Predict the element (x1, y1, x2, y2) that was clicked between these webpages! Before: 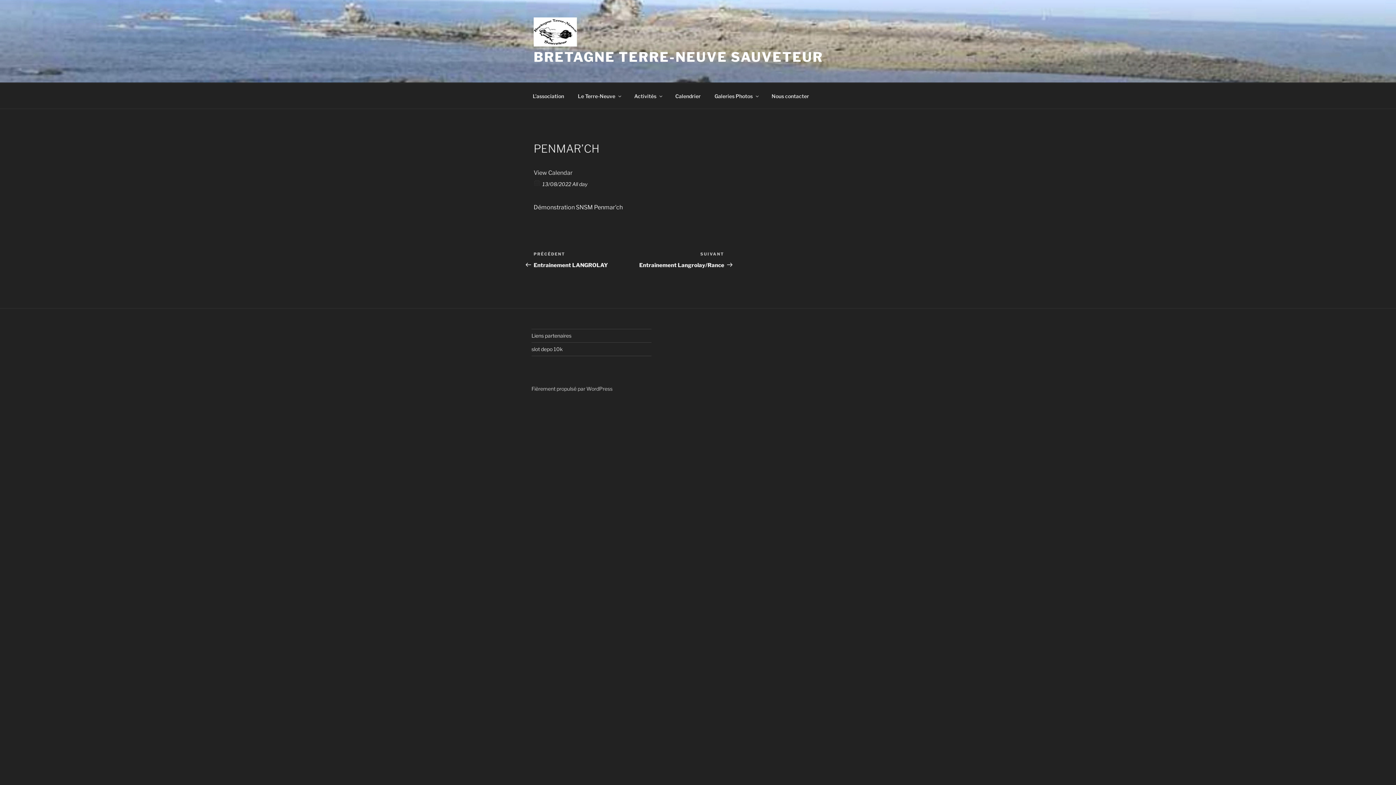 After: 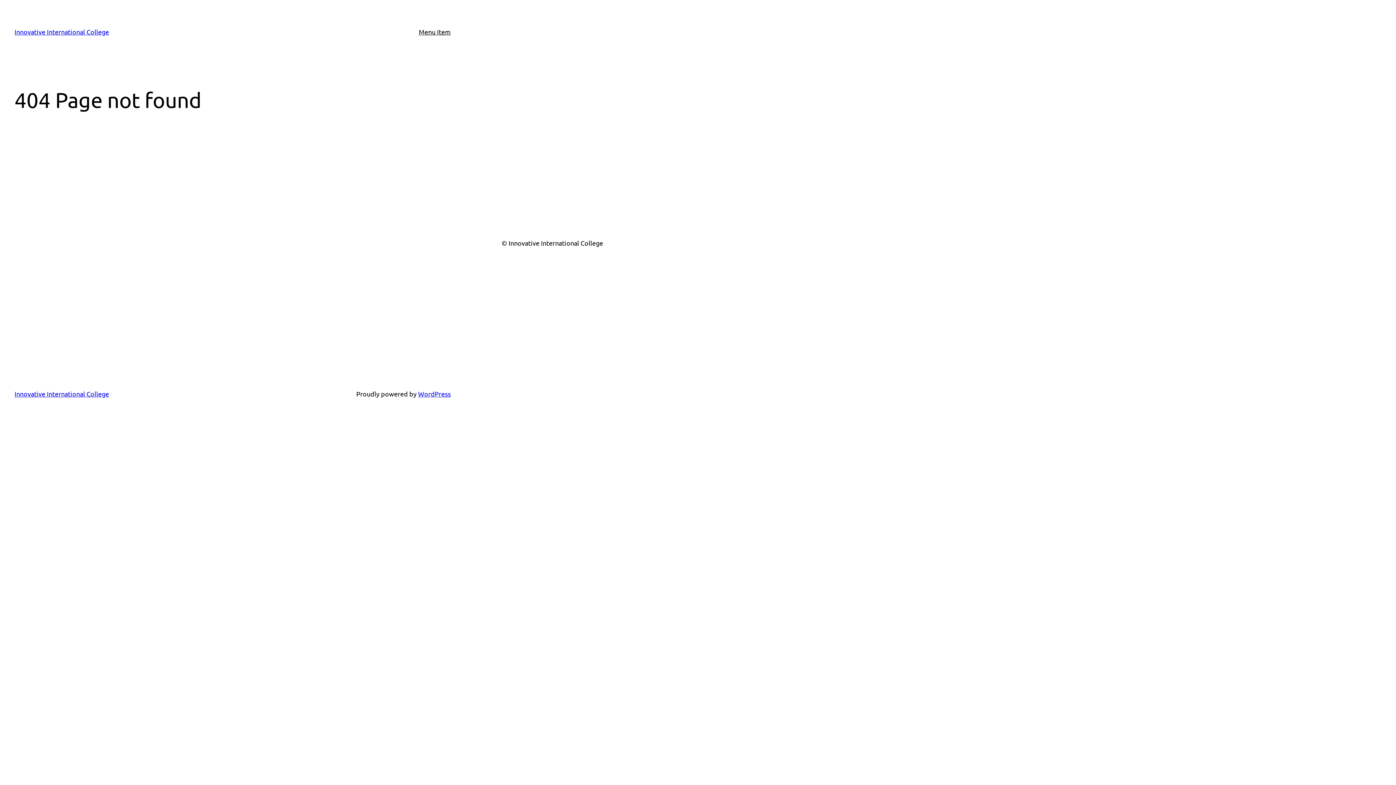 Action: bbox: (531, 346, 562, 352) label: slot depo 10k